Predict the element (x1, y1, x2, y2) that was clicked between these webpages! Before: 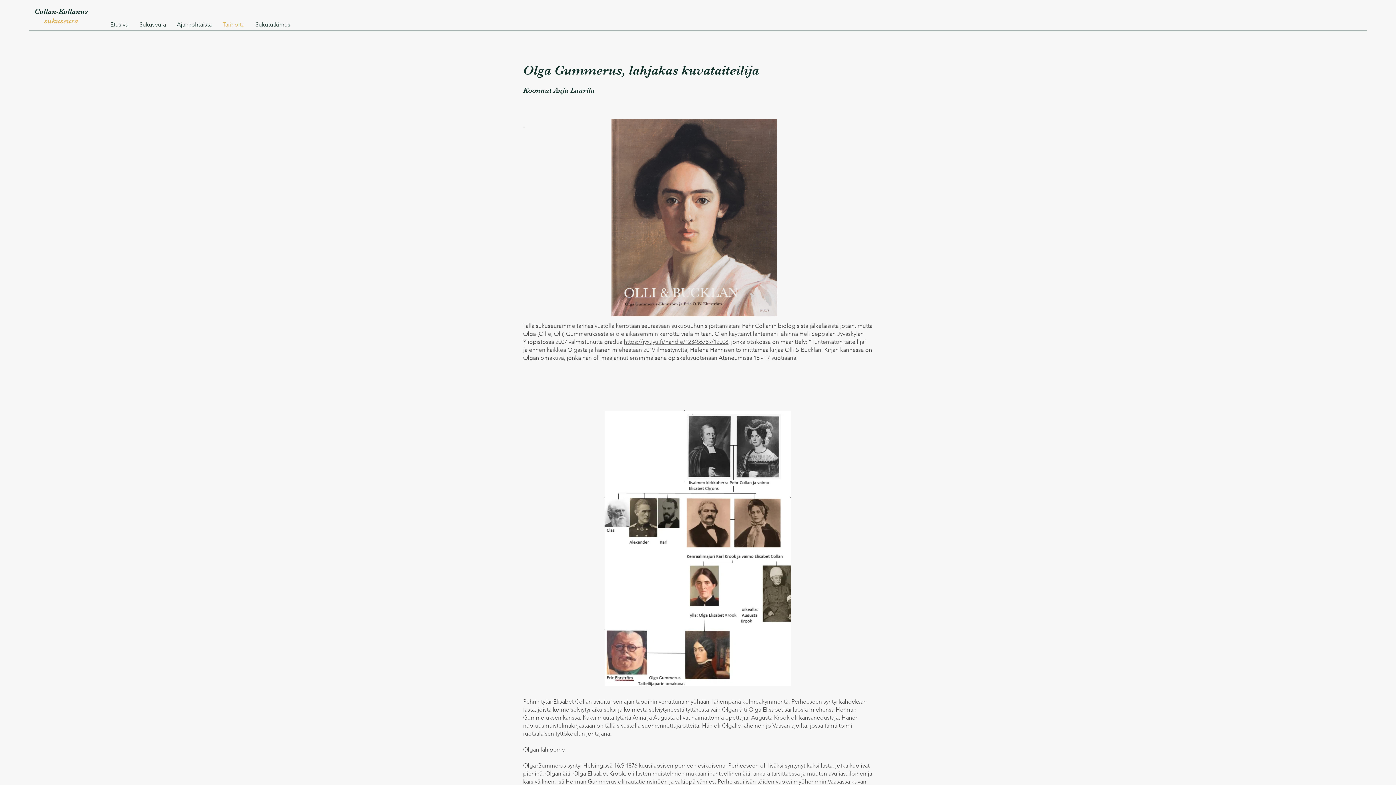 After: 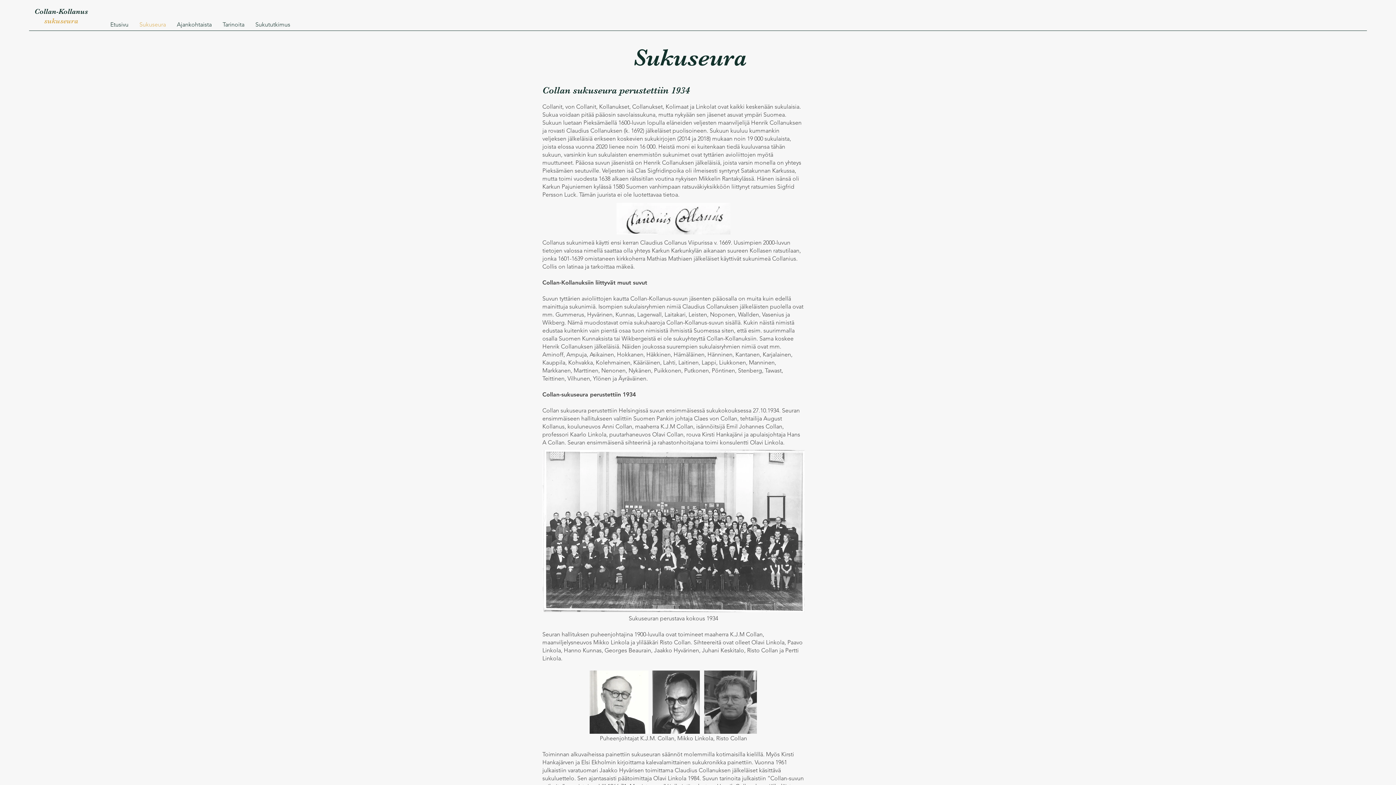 Action: label: Sukuseura bbox: (134, 7, 171, 42)